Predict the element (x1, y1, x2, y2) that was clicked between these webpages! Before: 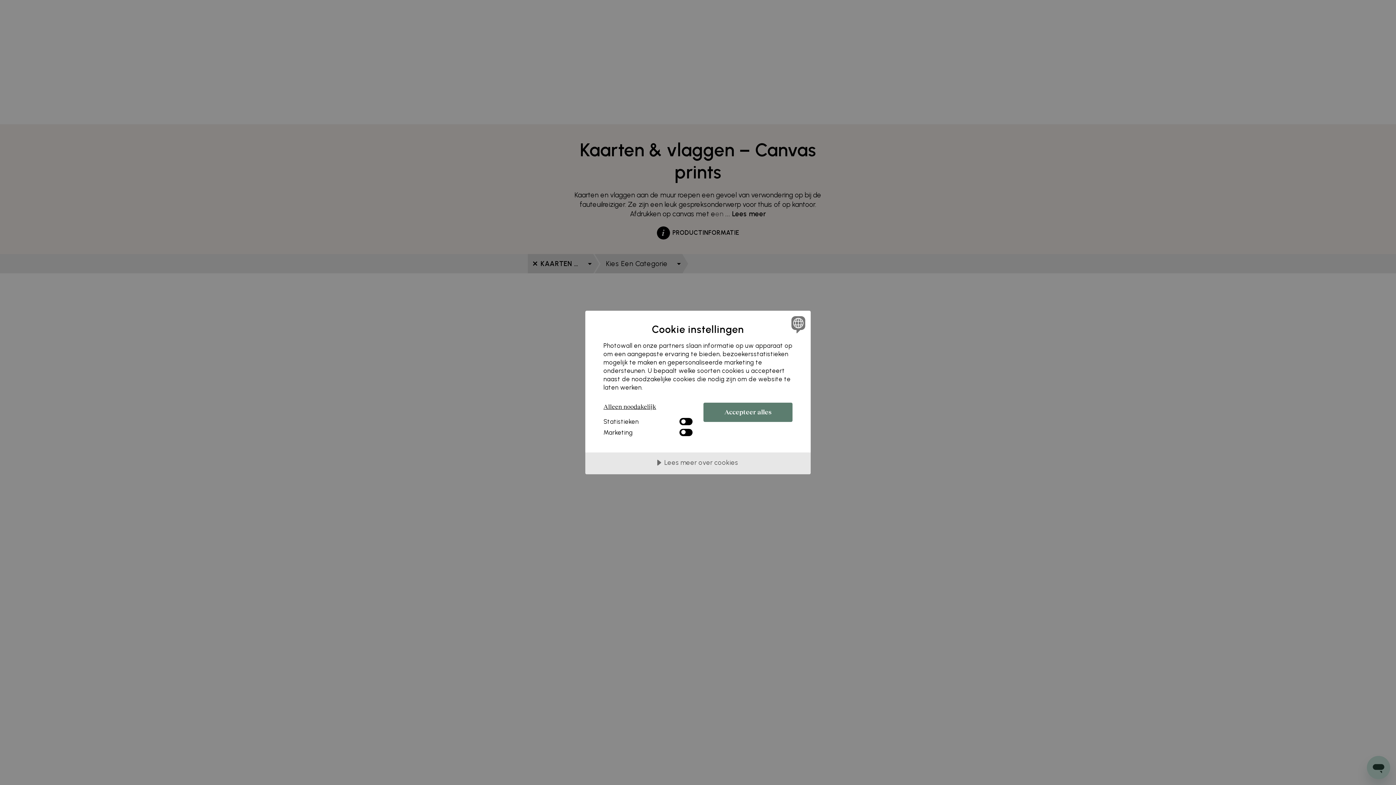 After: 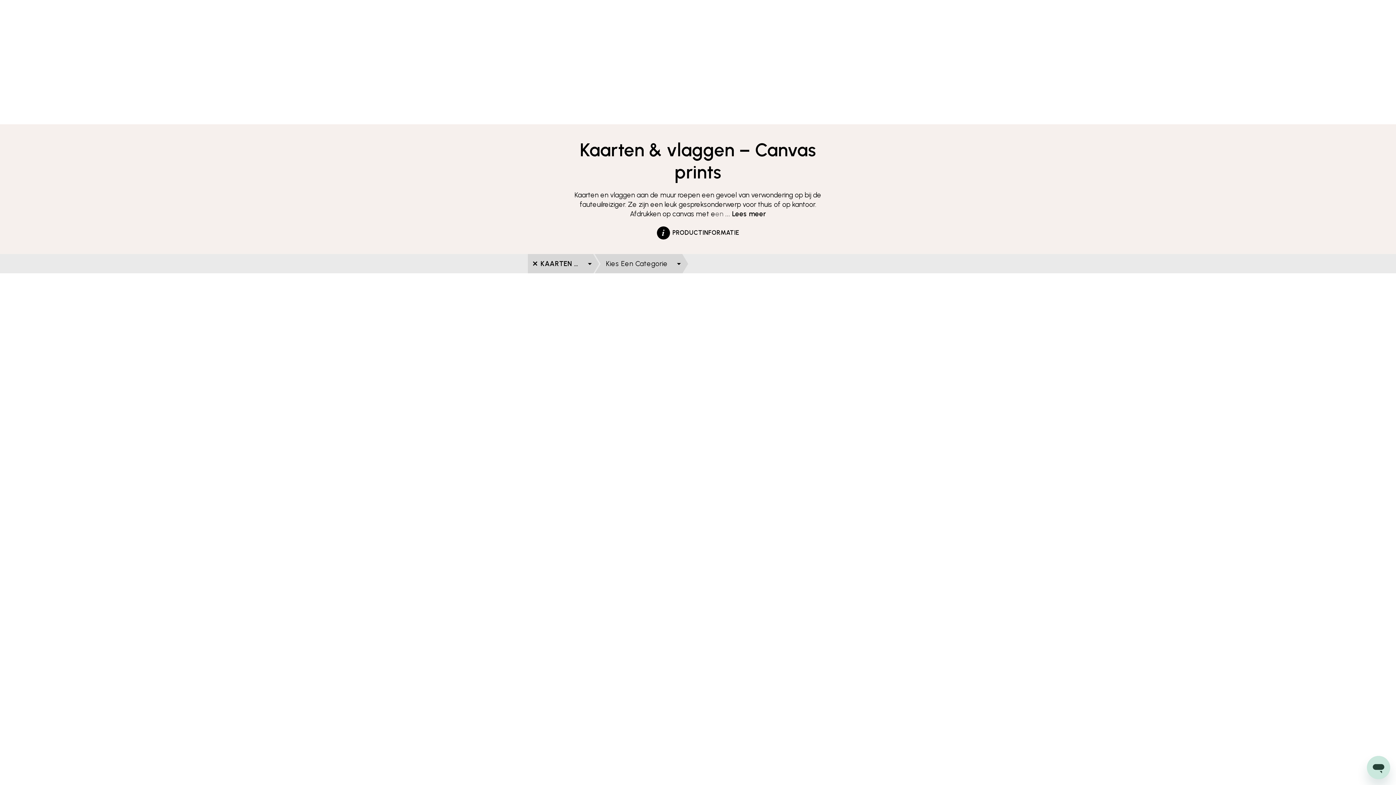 Action: label: Accepteer alles bbox: (703, 403, 792, 422)